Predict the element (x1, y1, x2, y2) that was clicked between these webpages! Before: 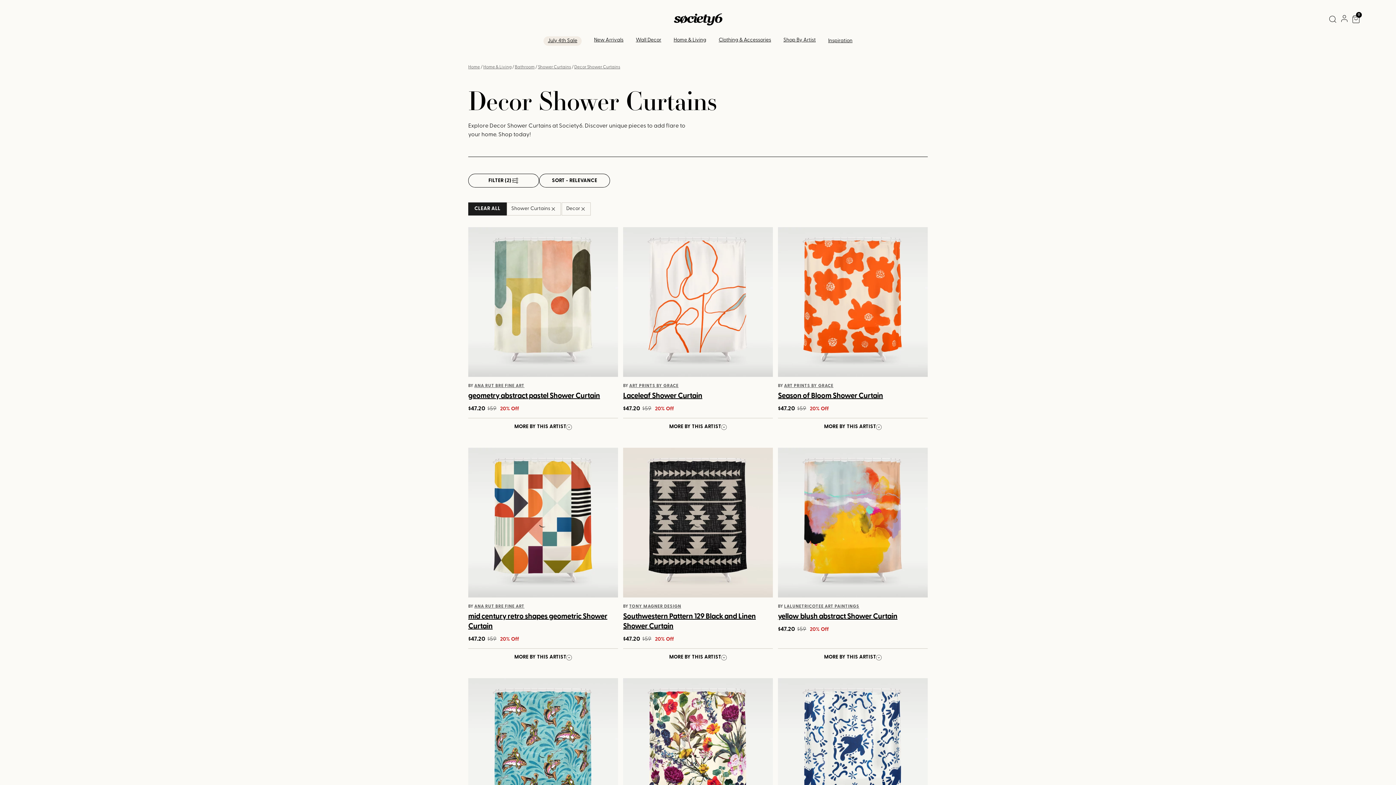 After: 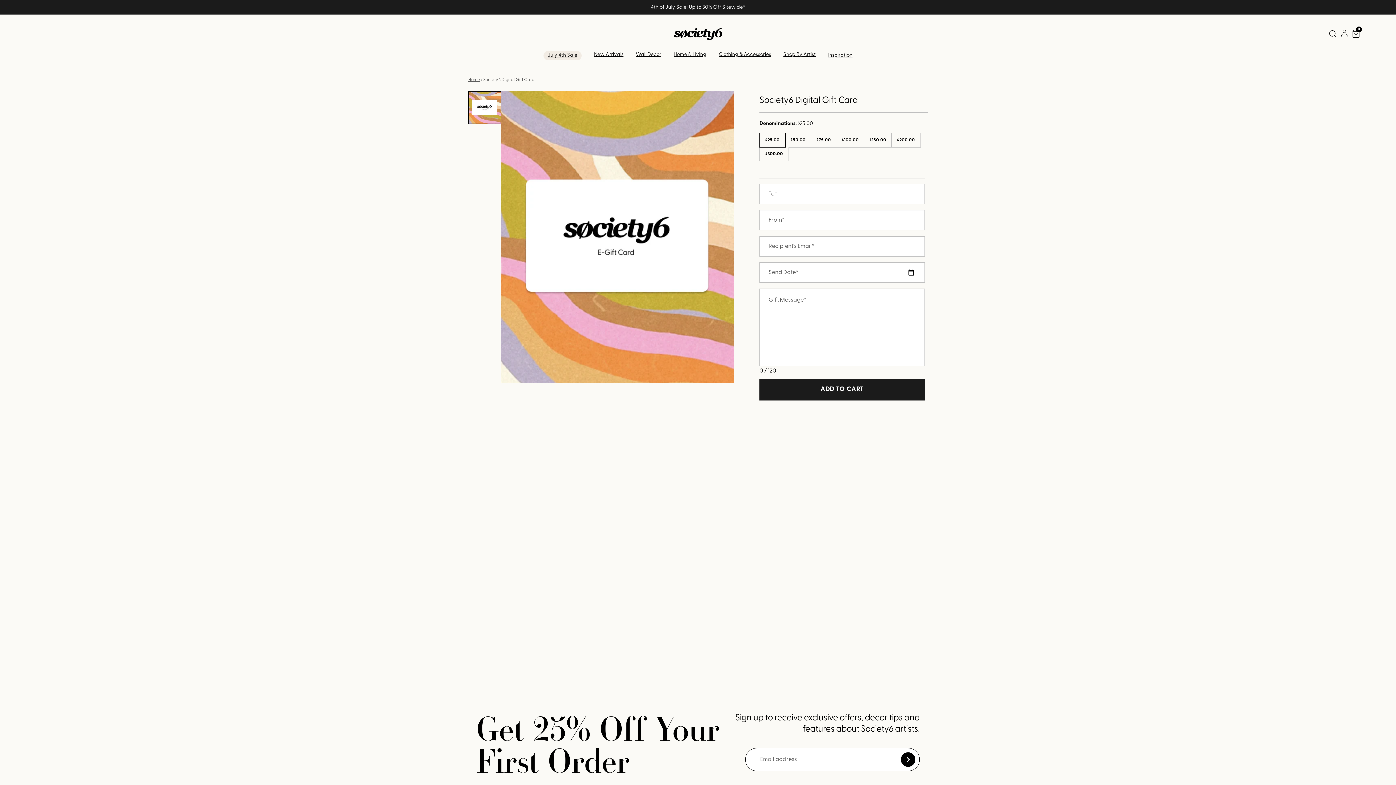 Action: bbox: (615, 653, 640, 659) label: Gift Cards